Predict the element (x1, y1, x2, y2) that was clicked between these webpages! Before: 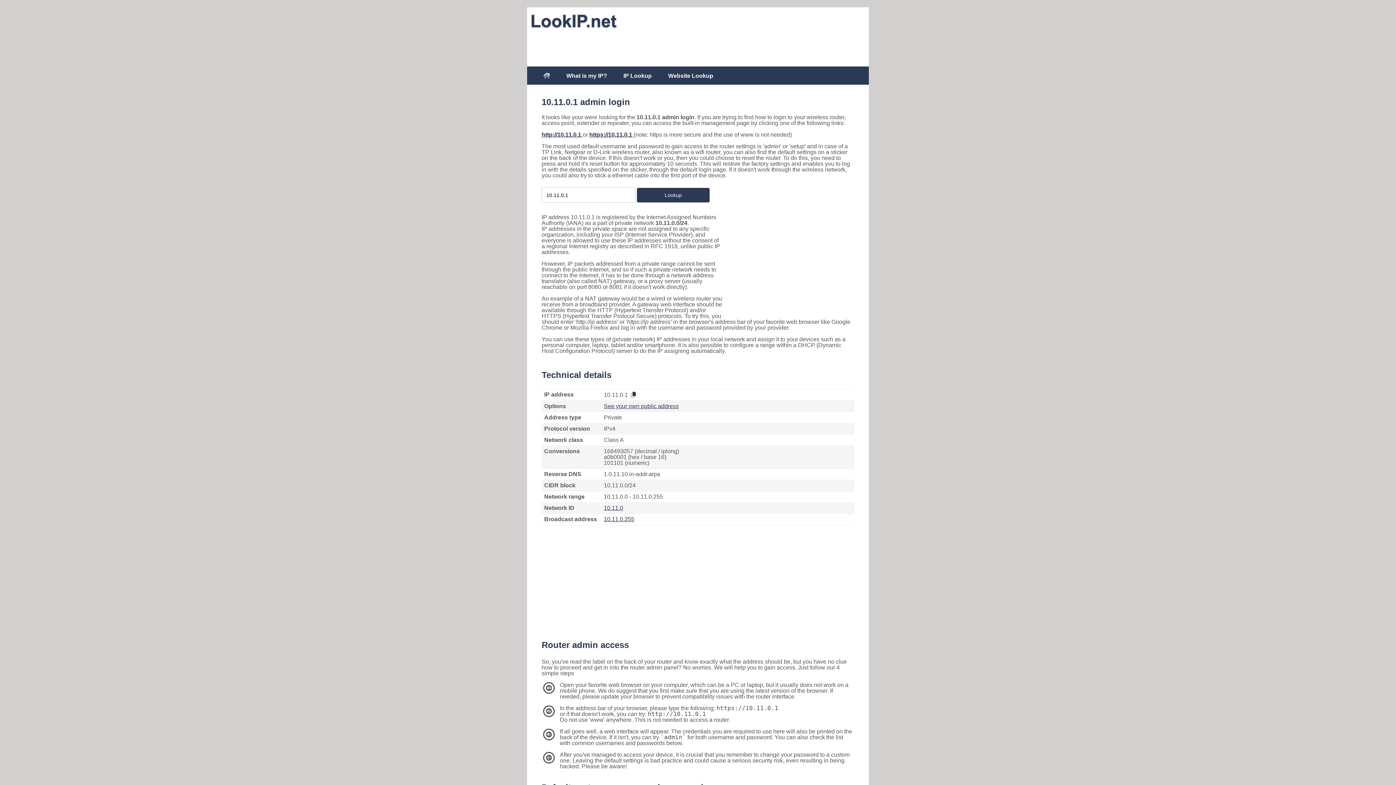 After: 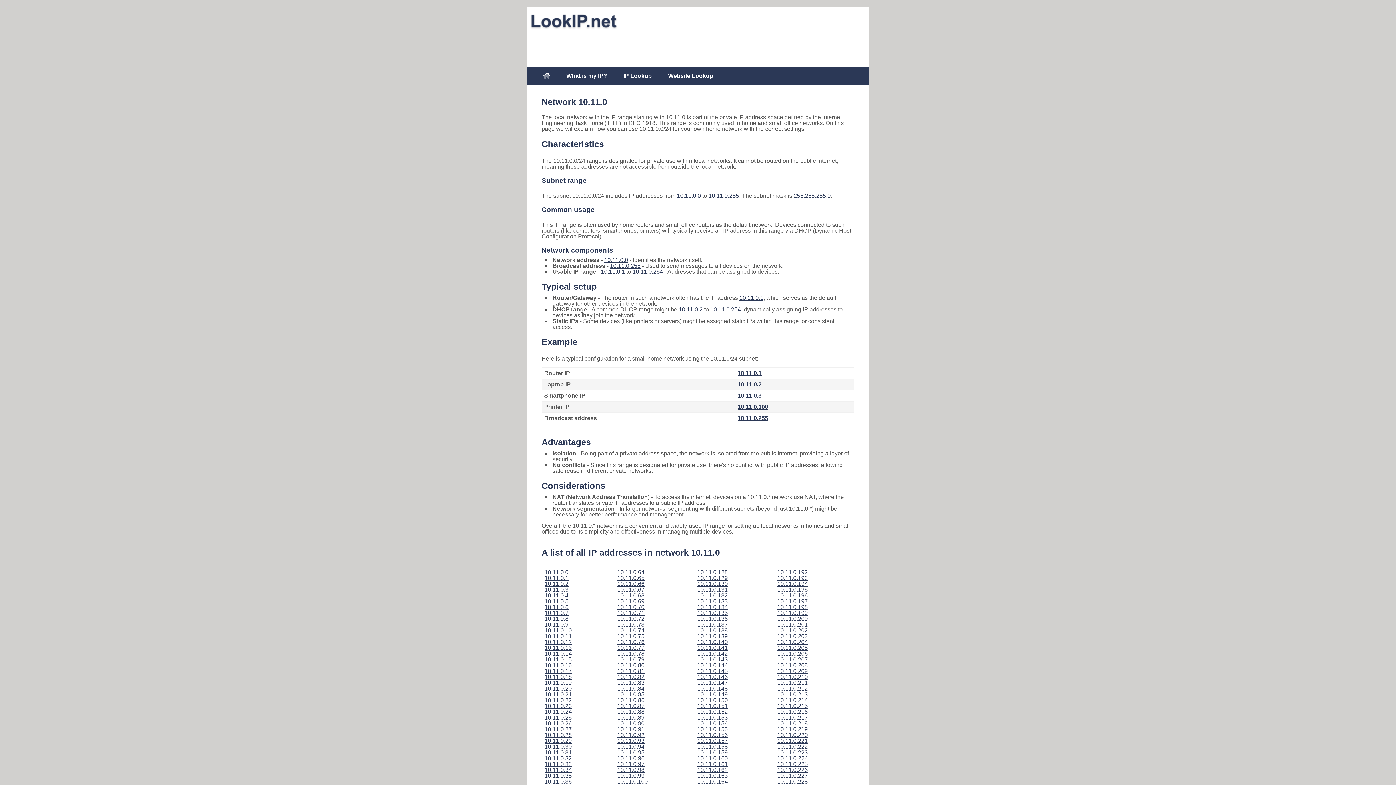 Action: bbox: (604, 505, 623, 511) label: 10.11.0